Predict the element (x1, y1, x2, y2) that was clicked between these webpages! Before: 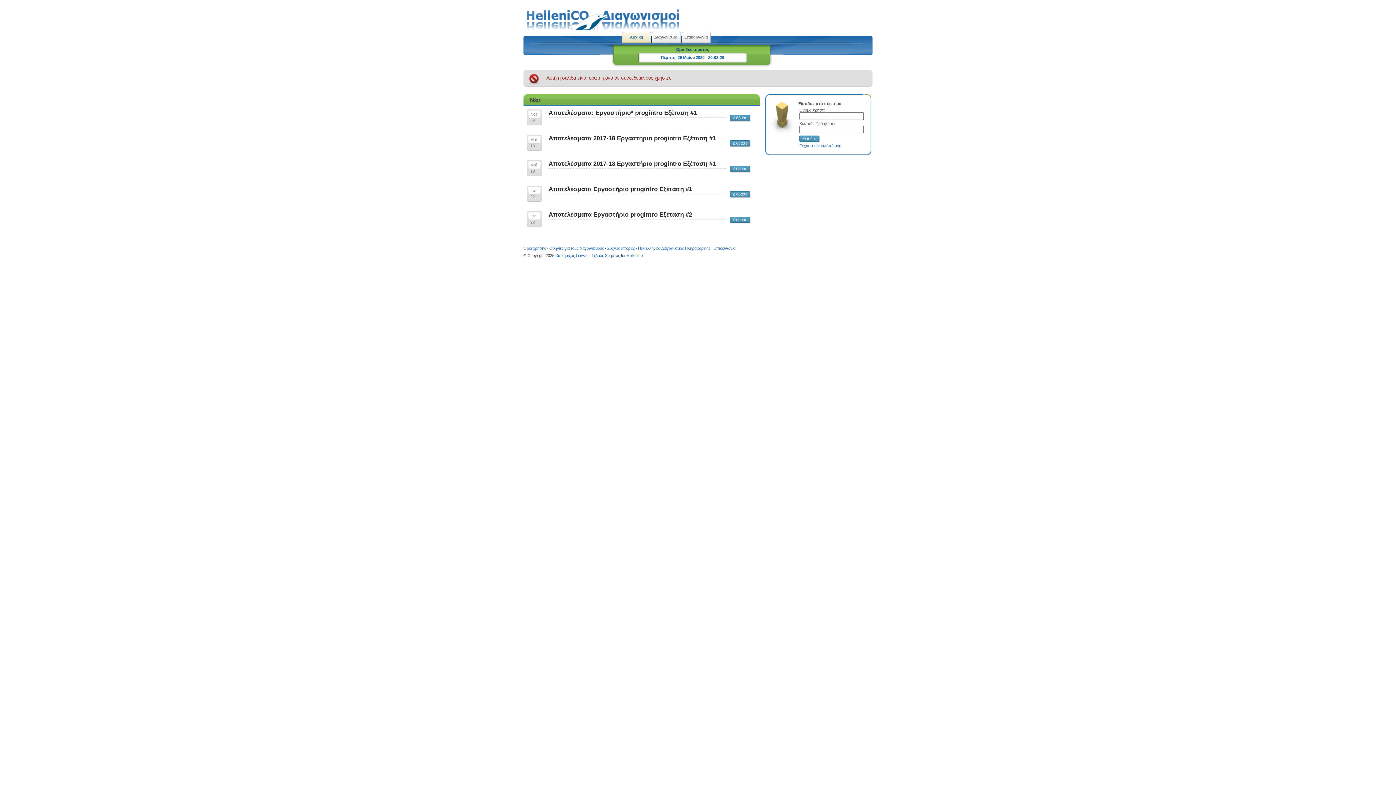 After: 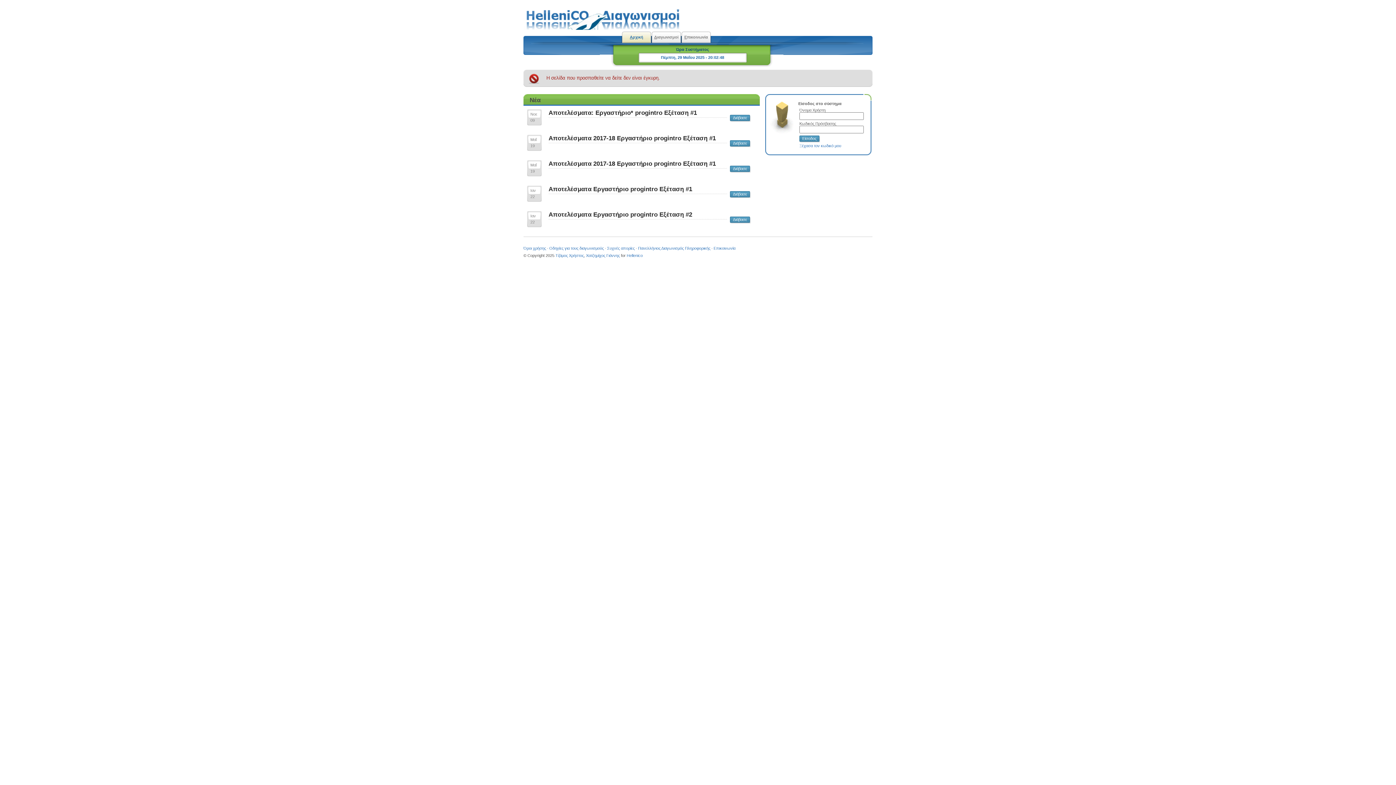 Action: label: Διάβασε bbox: (730, 216, 751, 223)